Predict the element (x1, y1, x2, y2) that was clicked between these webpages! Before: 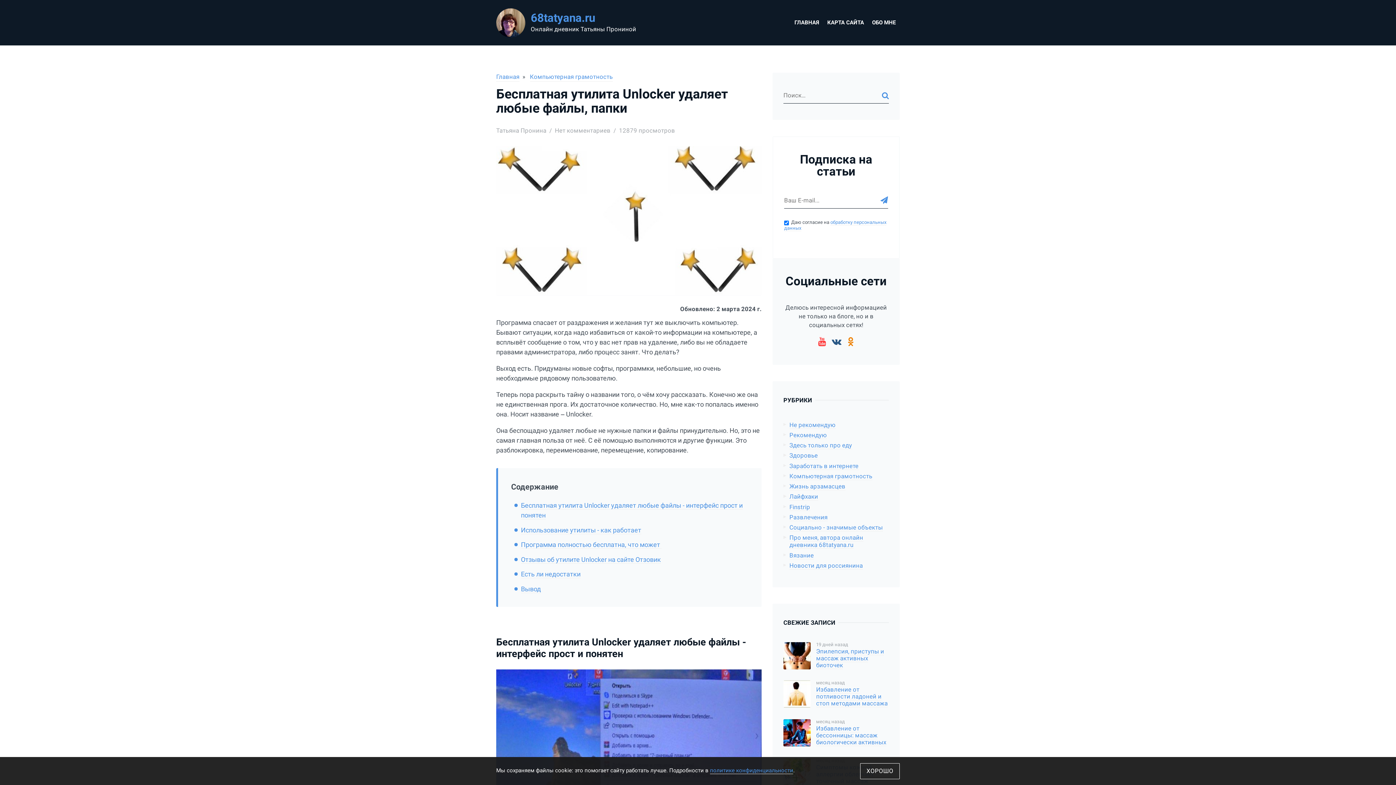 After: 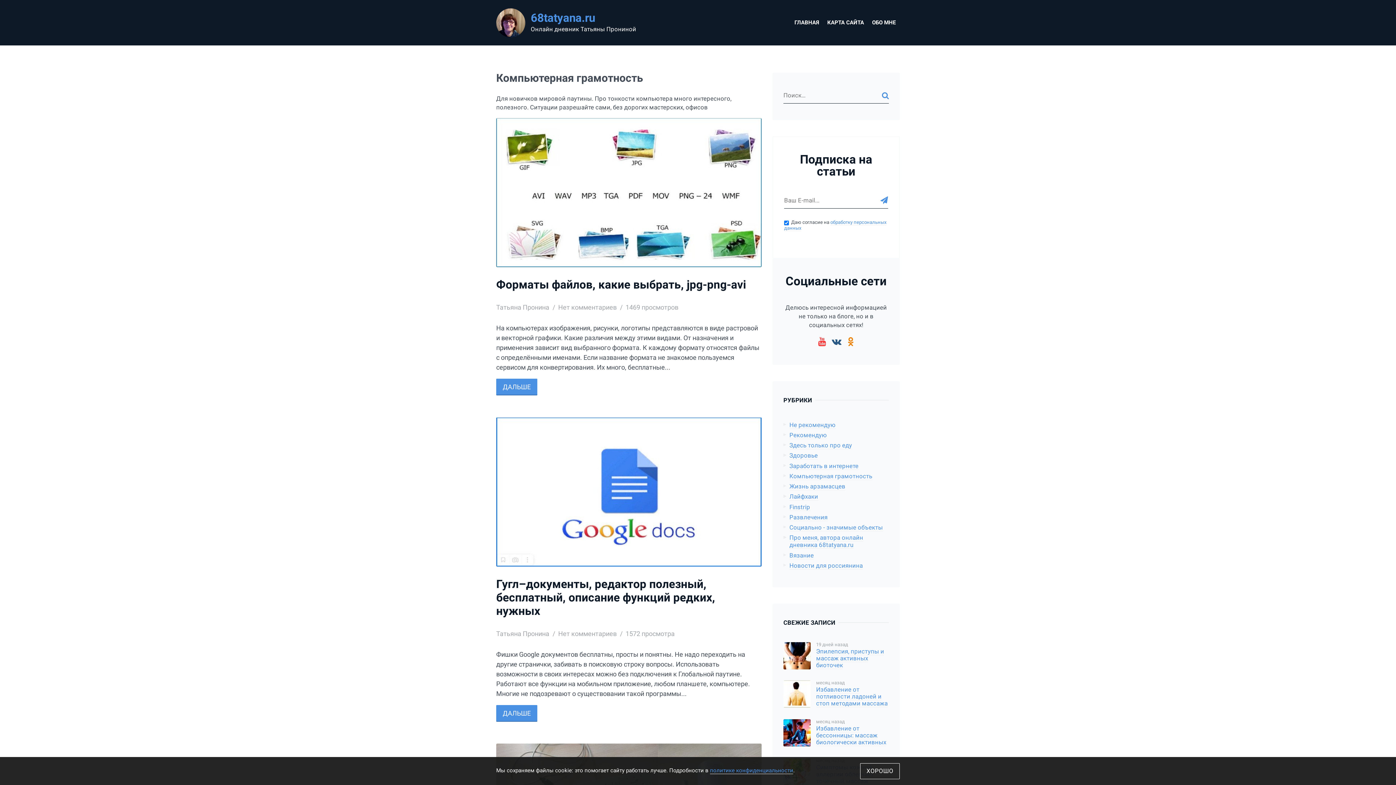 Action: label: Компьютерная грамотность bbox: (530, 72, 612, 81)